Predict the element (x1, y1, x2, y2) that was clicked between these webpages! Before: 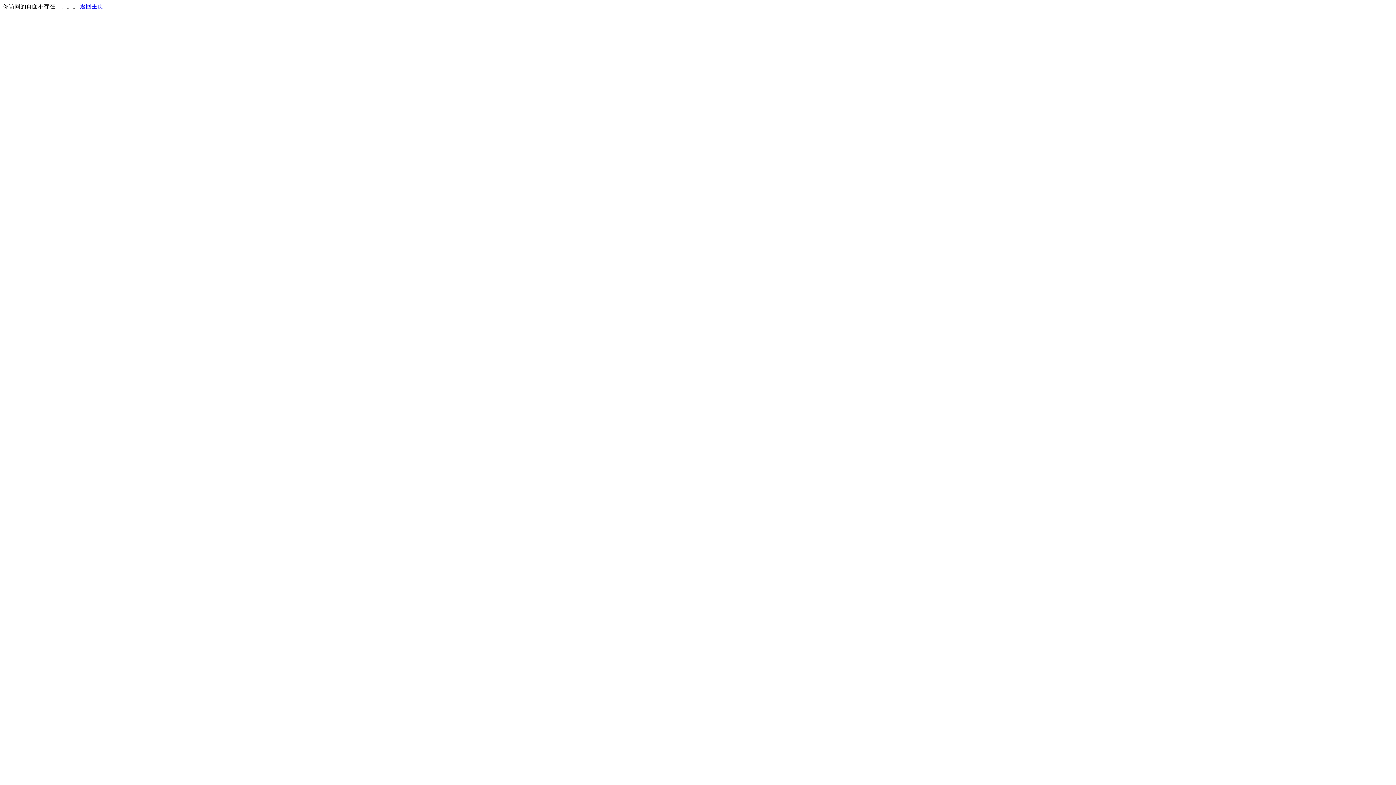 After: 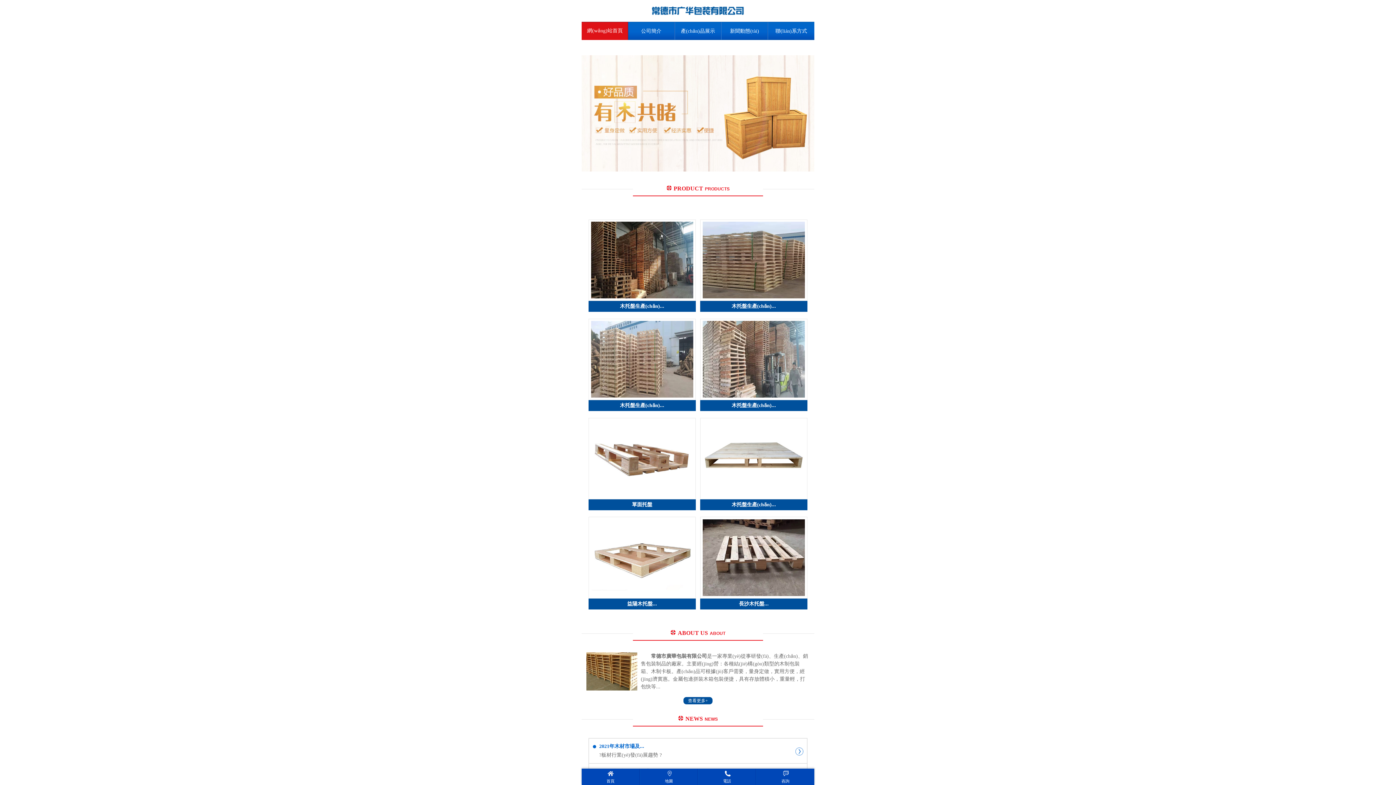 Action: bbox: (80, 3, 103, 9) label: 返回主页